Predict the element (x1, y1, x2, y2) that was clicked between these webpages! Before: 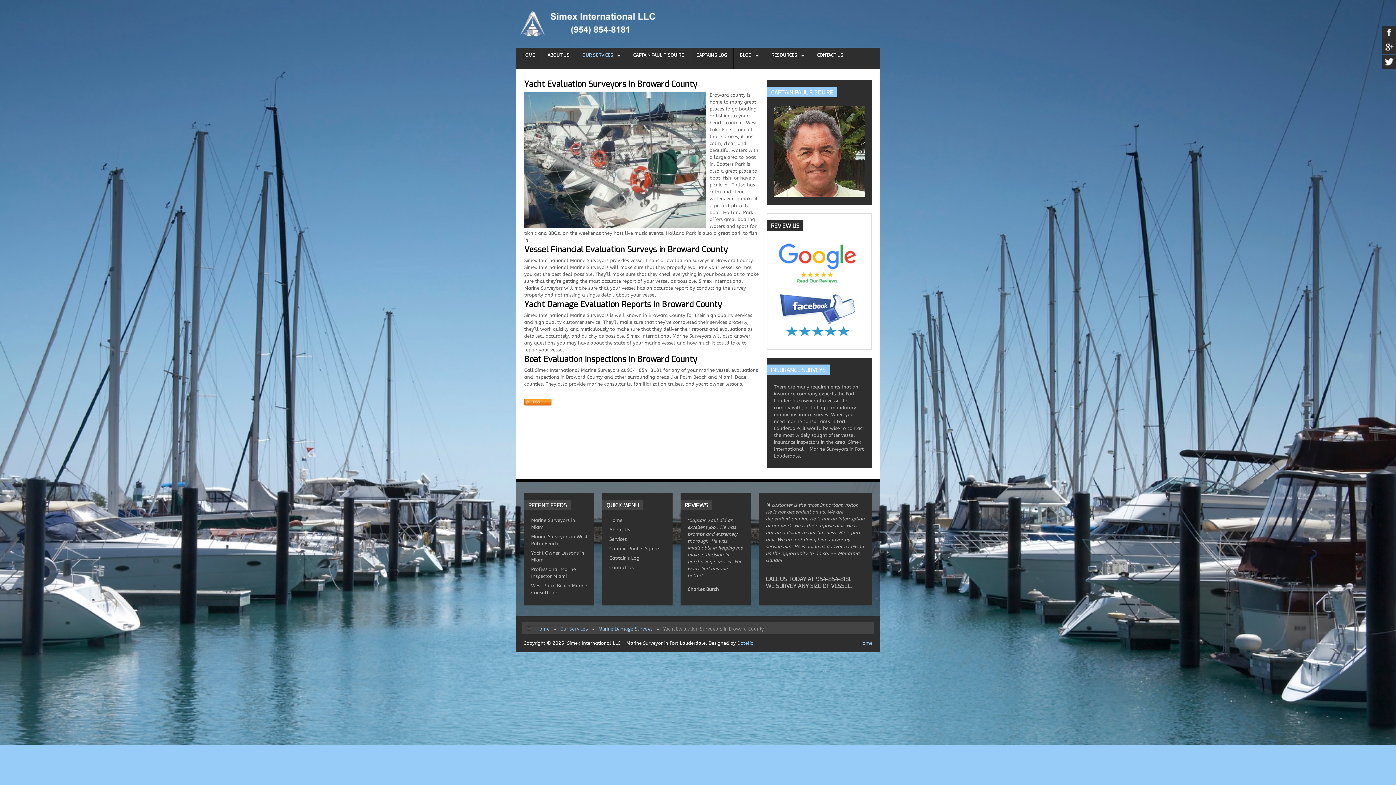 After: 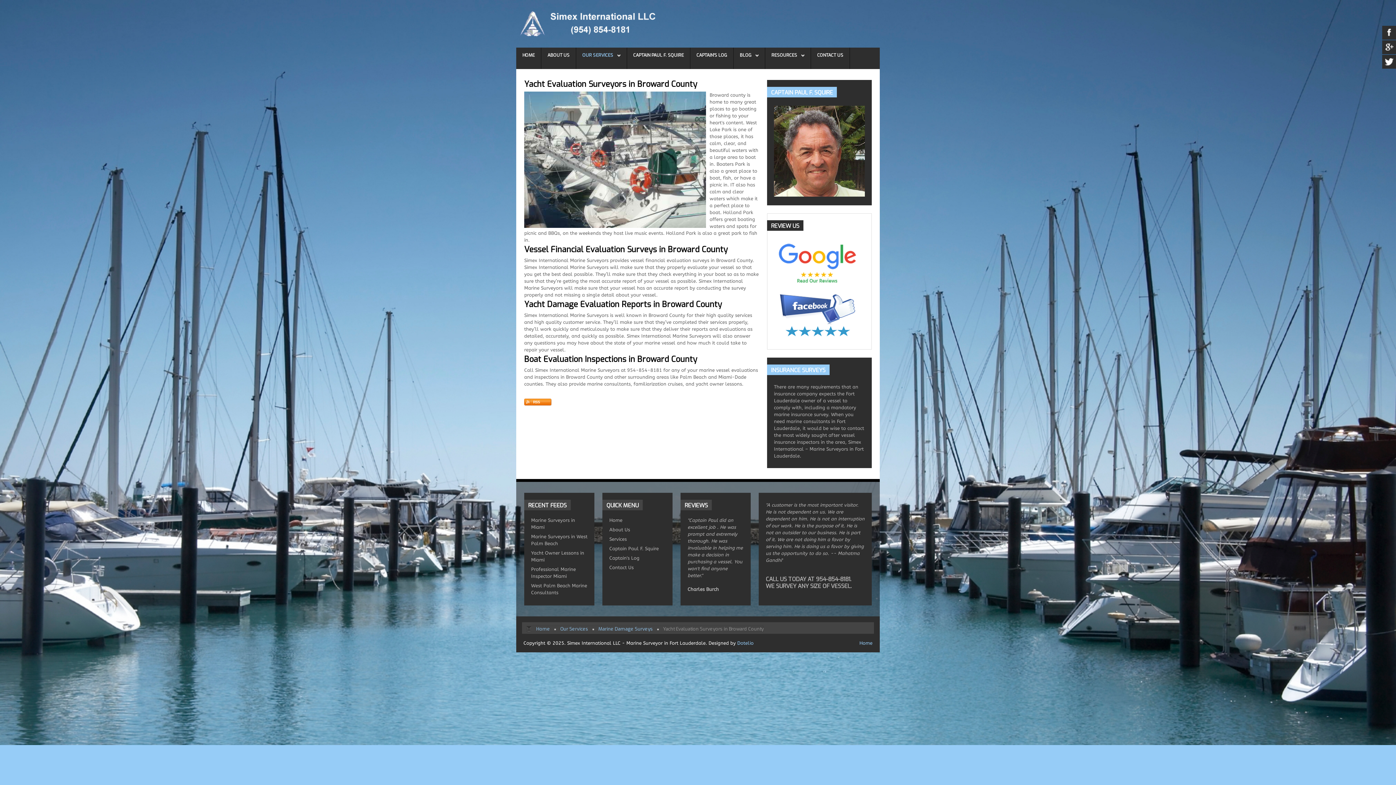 Action: bbox: (774, 292, 865, 341)